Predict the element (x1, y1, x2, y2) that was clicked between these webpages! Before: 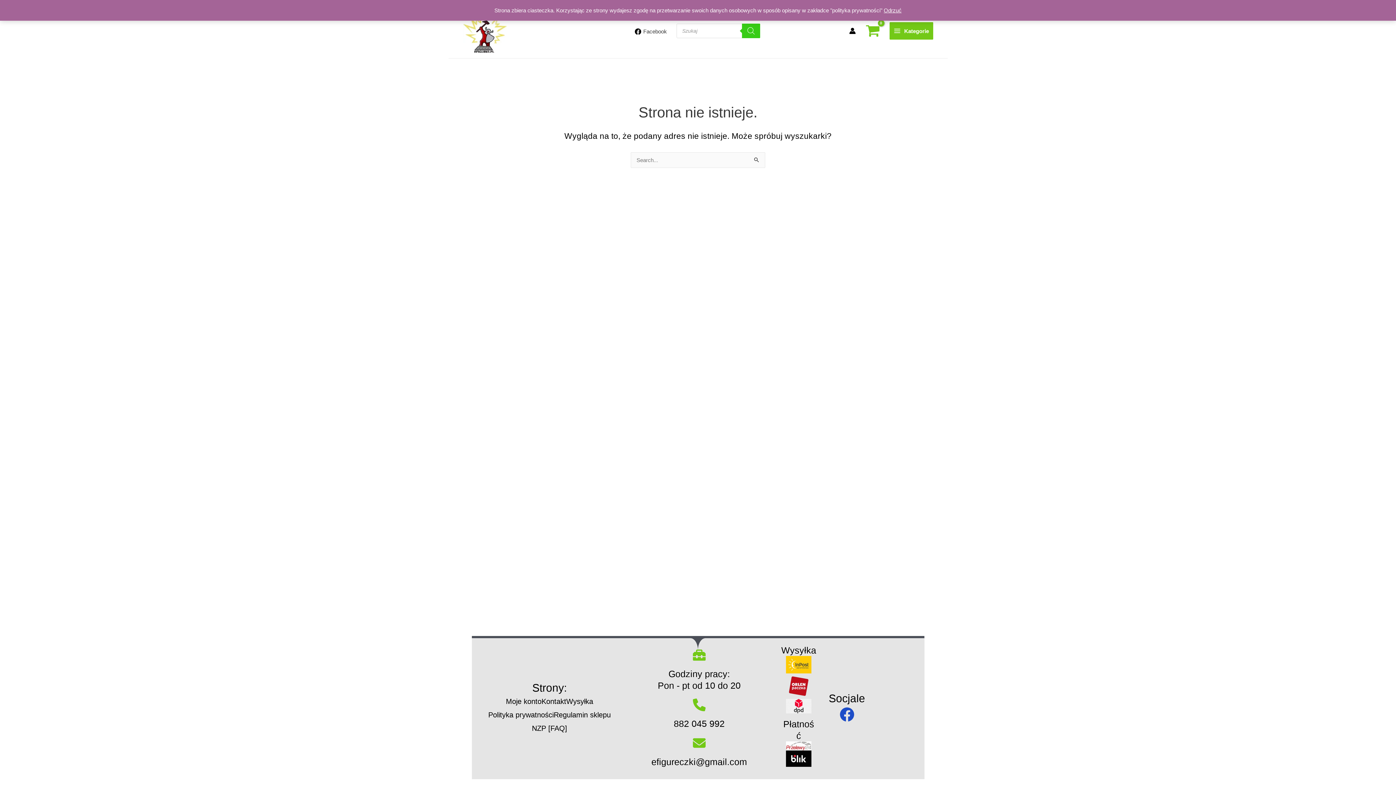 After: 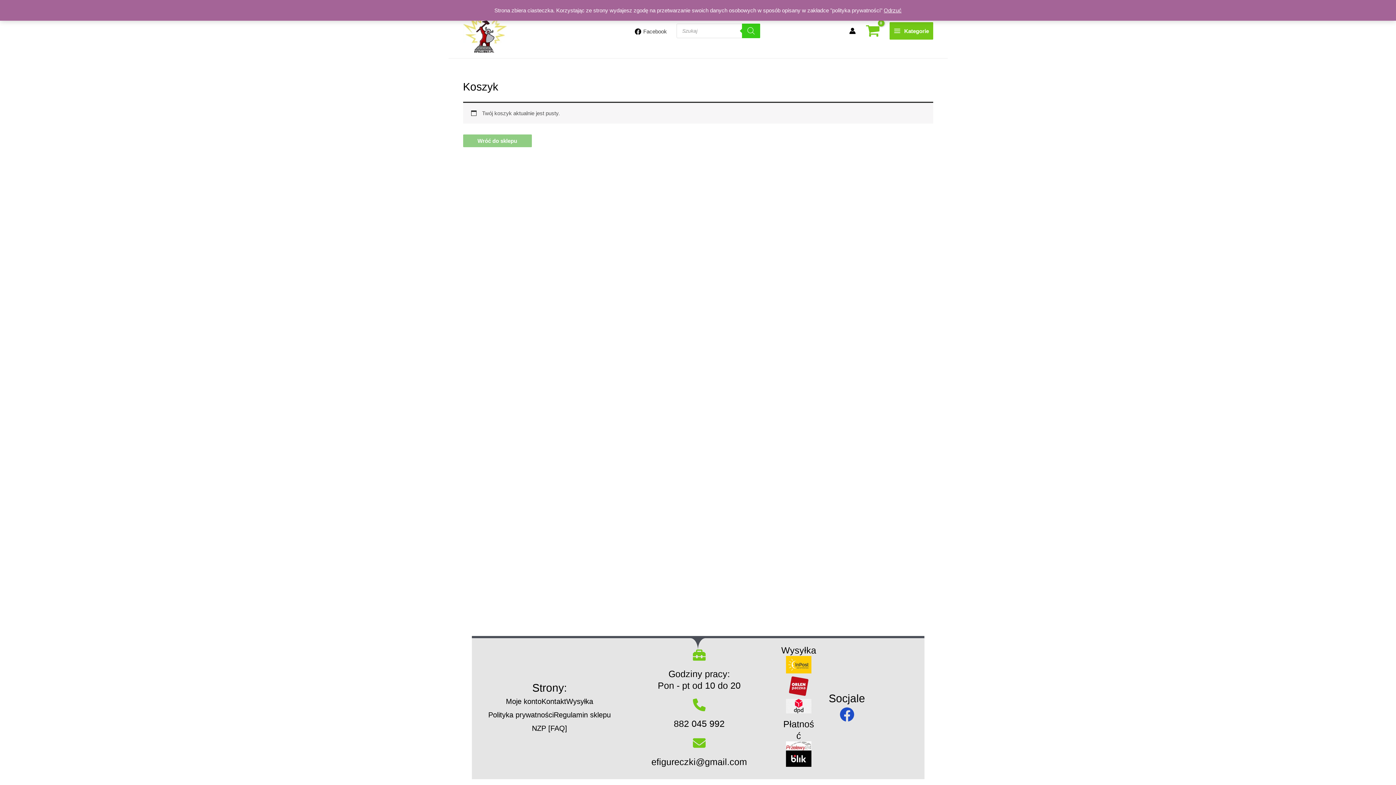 Action: label: View Shopping Cart, empty bbox: (863, 20, 882, 40)